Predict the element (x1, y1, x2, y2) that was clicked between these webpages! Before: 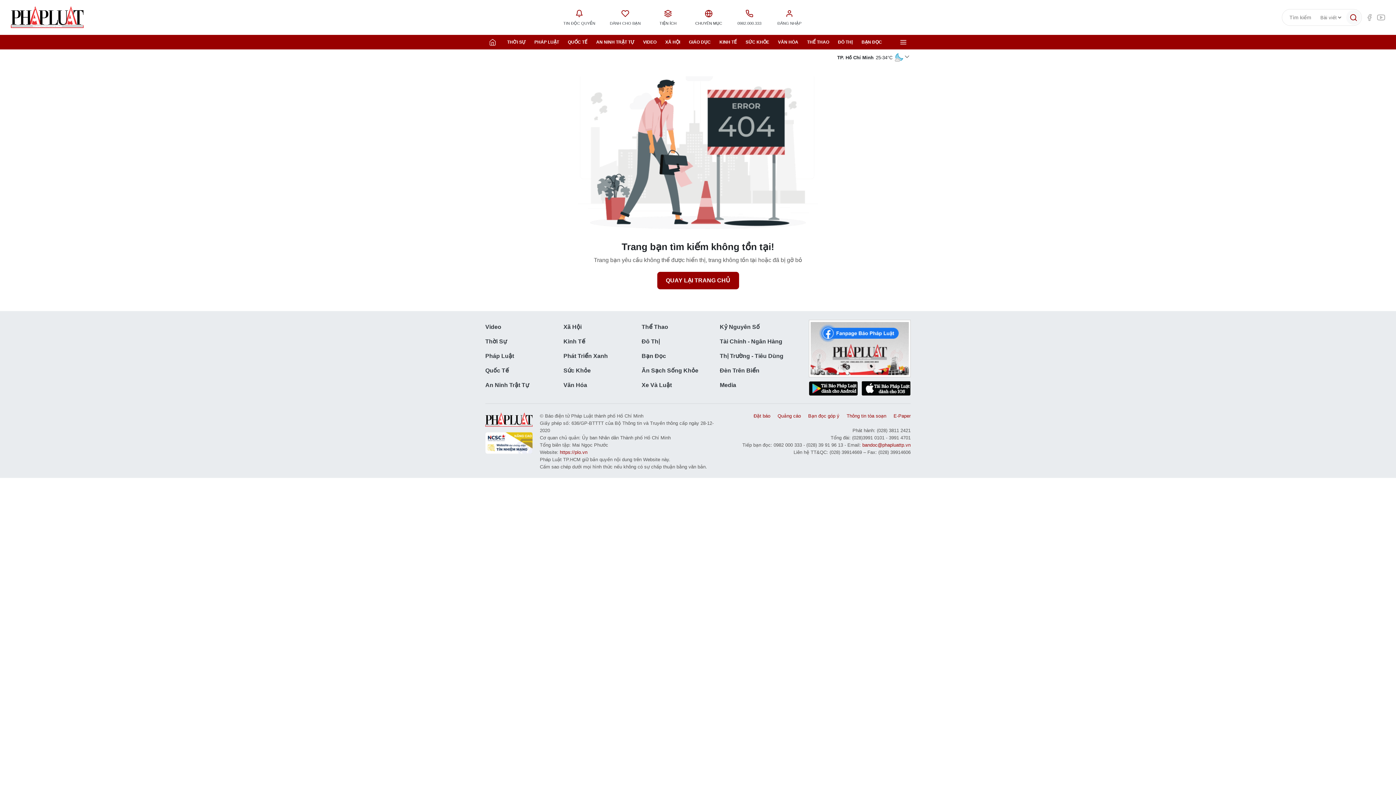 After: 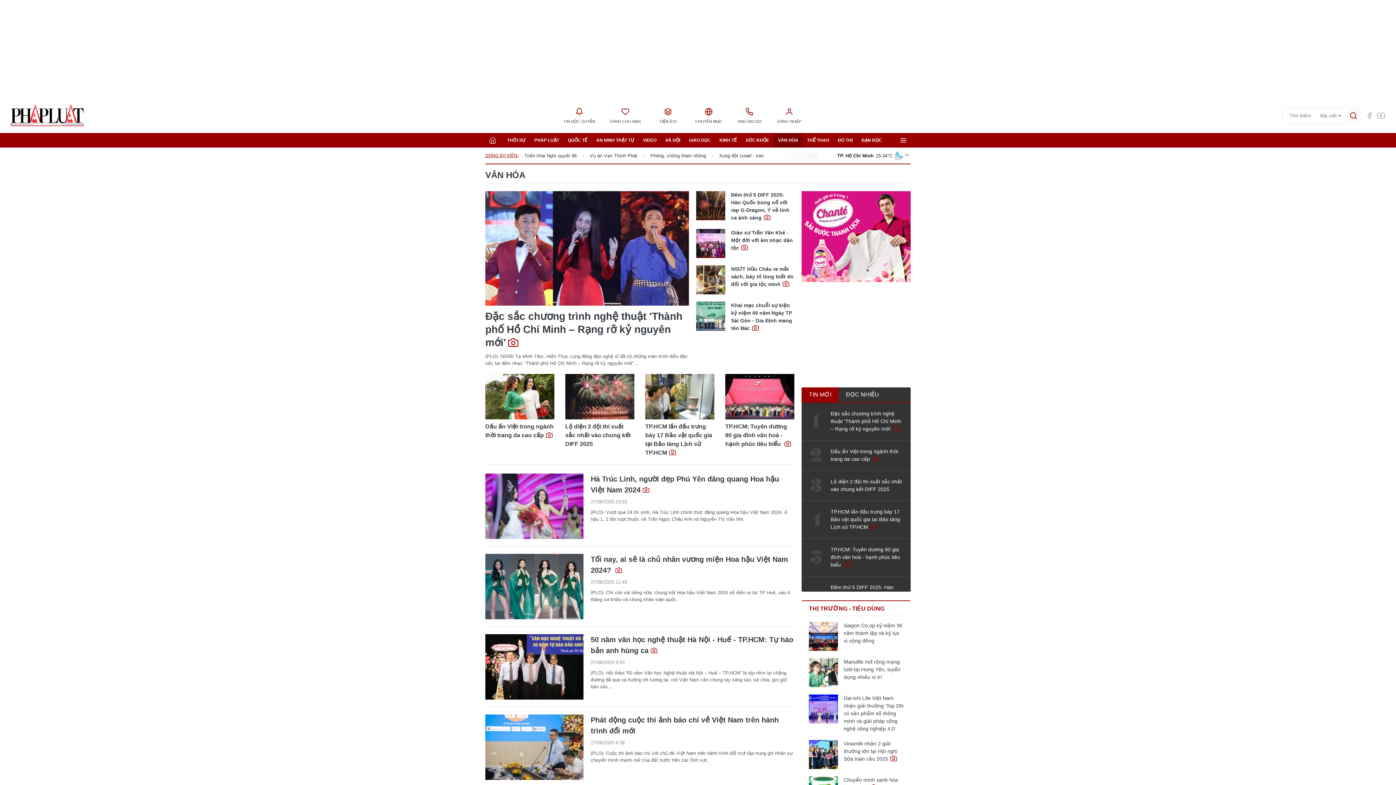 Action: bbox: (563, 378, 641, 392) label: Văn Hóa